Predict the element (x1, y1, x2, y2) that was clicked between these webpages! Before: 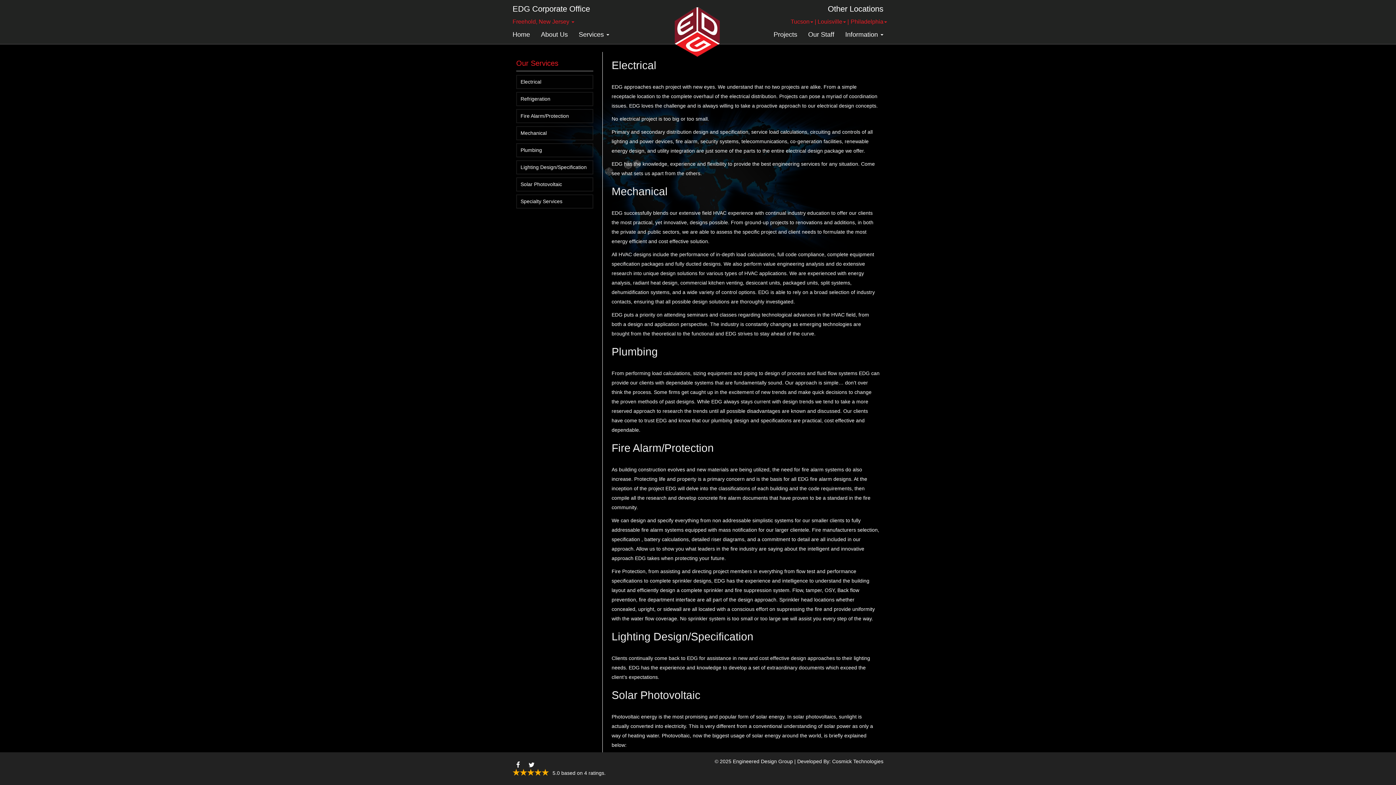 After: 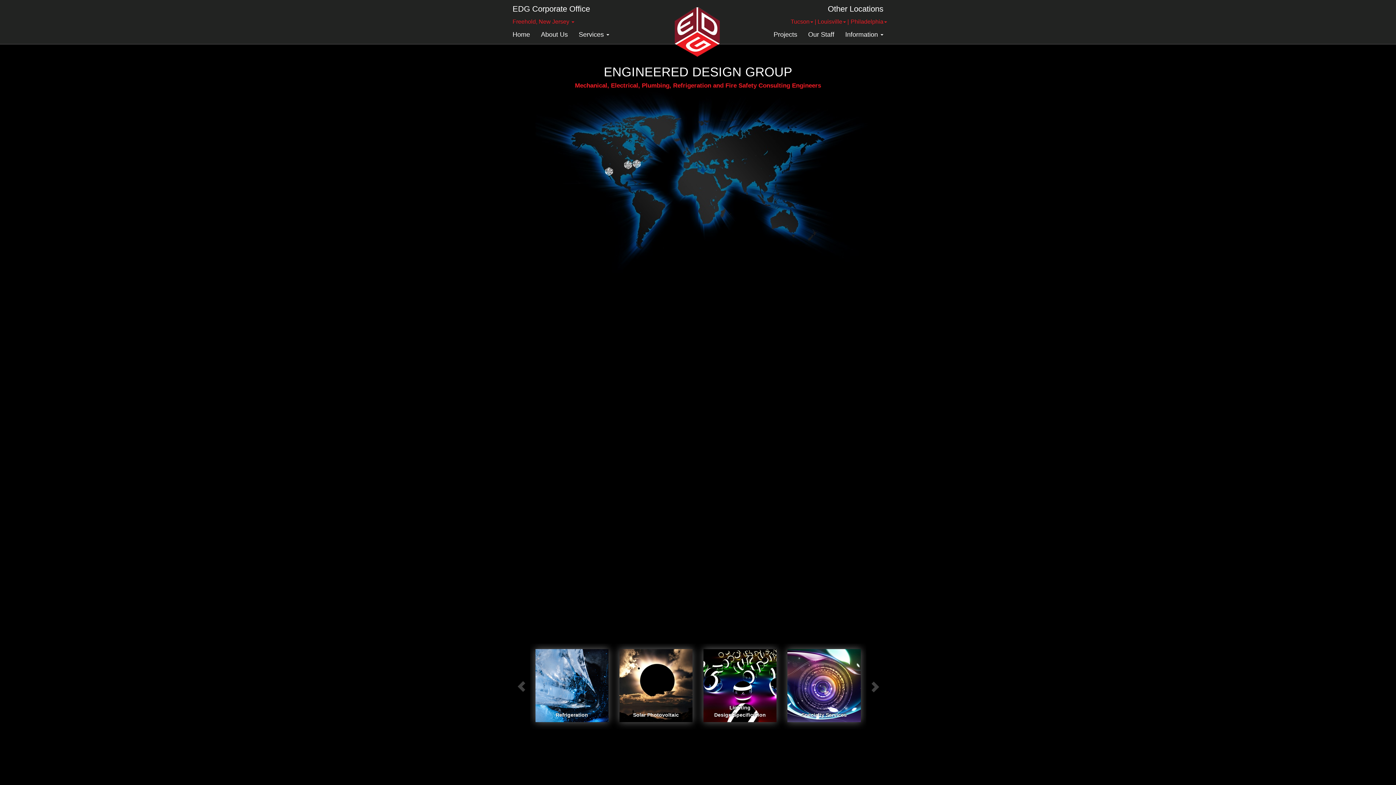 Action: bbox: (512, 25, 535, 43) label: Home